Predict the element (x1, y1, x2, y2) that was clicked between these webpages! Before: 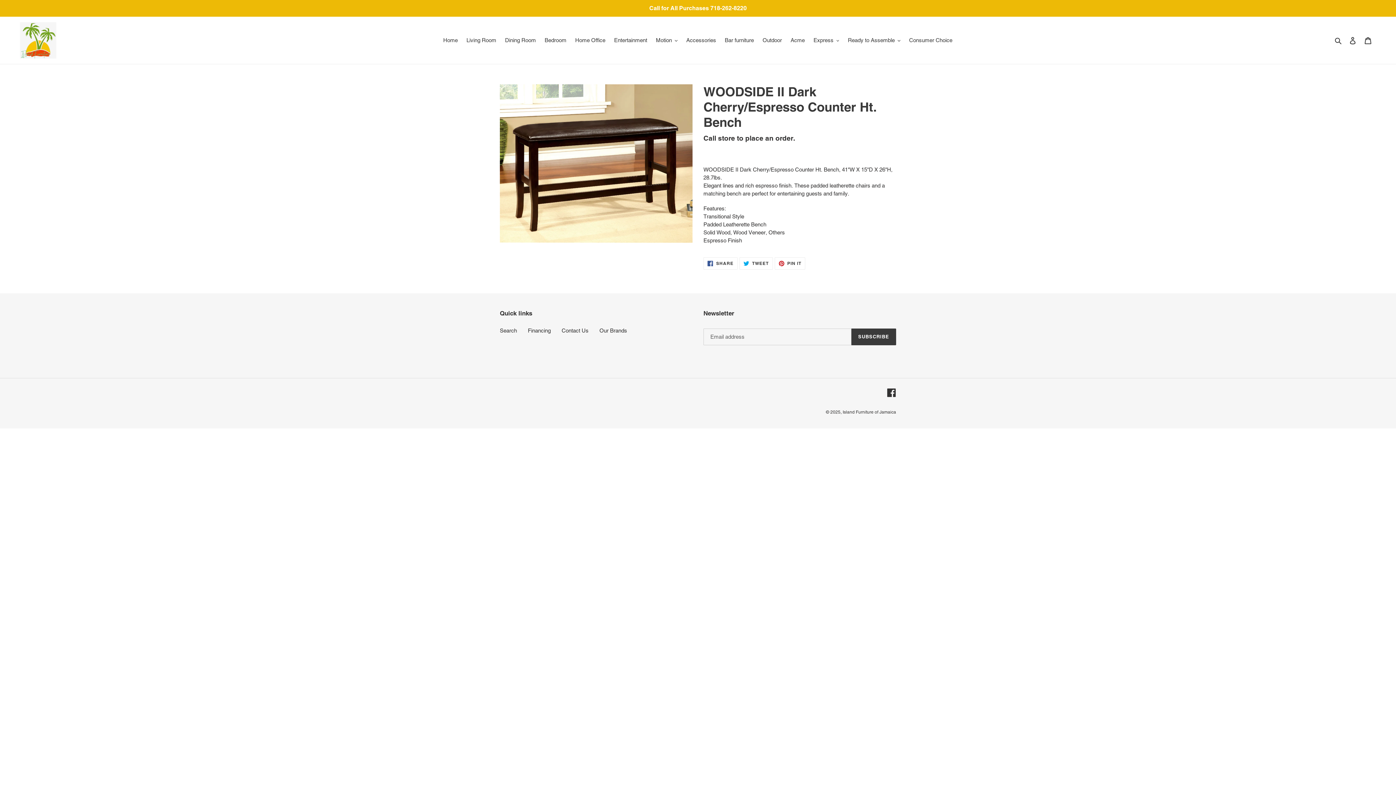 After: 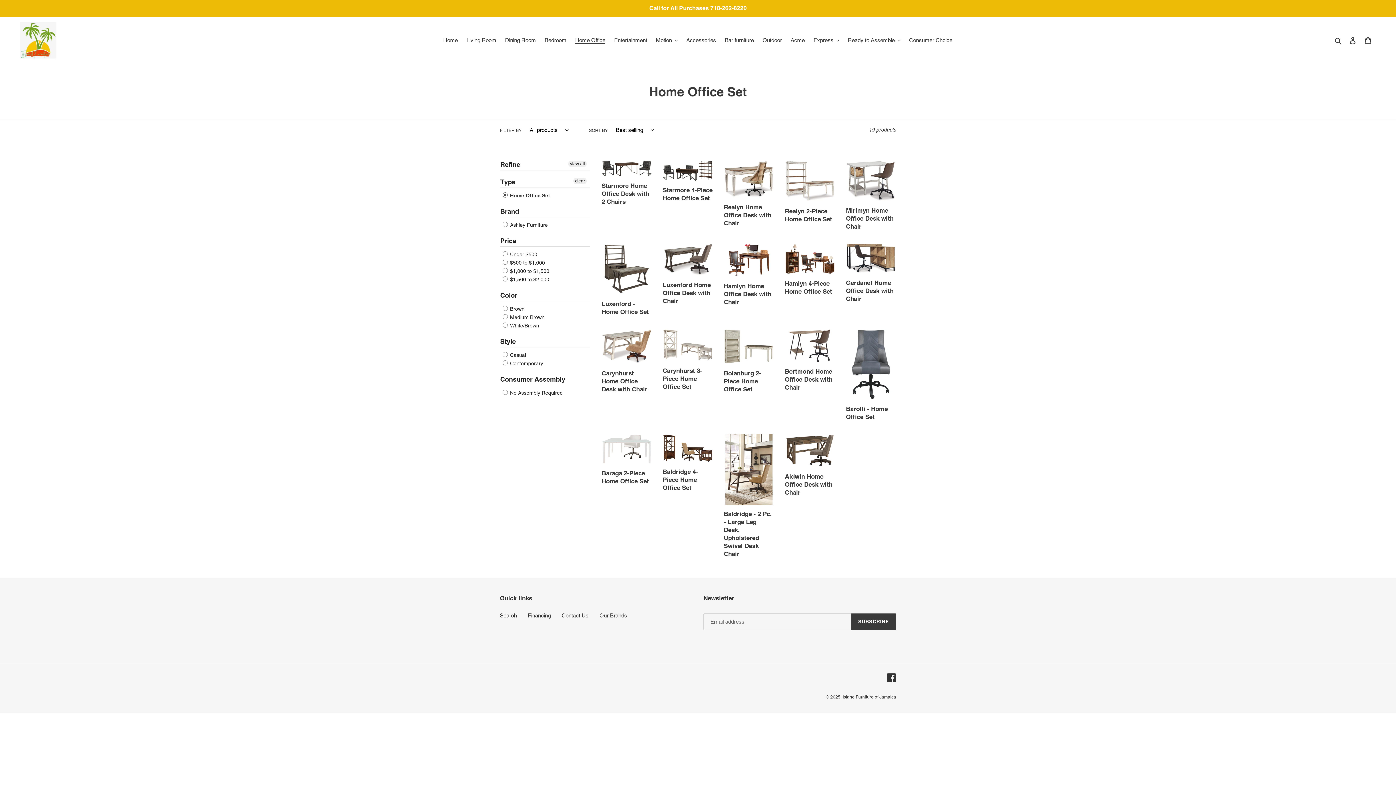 Action: label: Home Office bbox: (571, 35, 609, 45)